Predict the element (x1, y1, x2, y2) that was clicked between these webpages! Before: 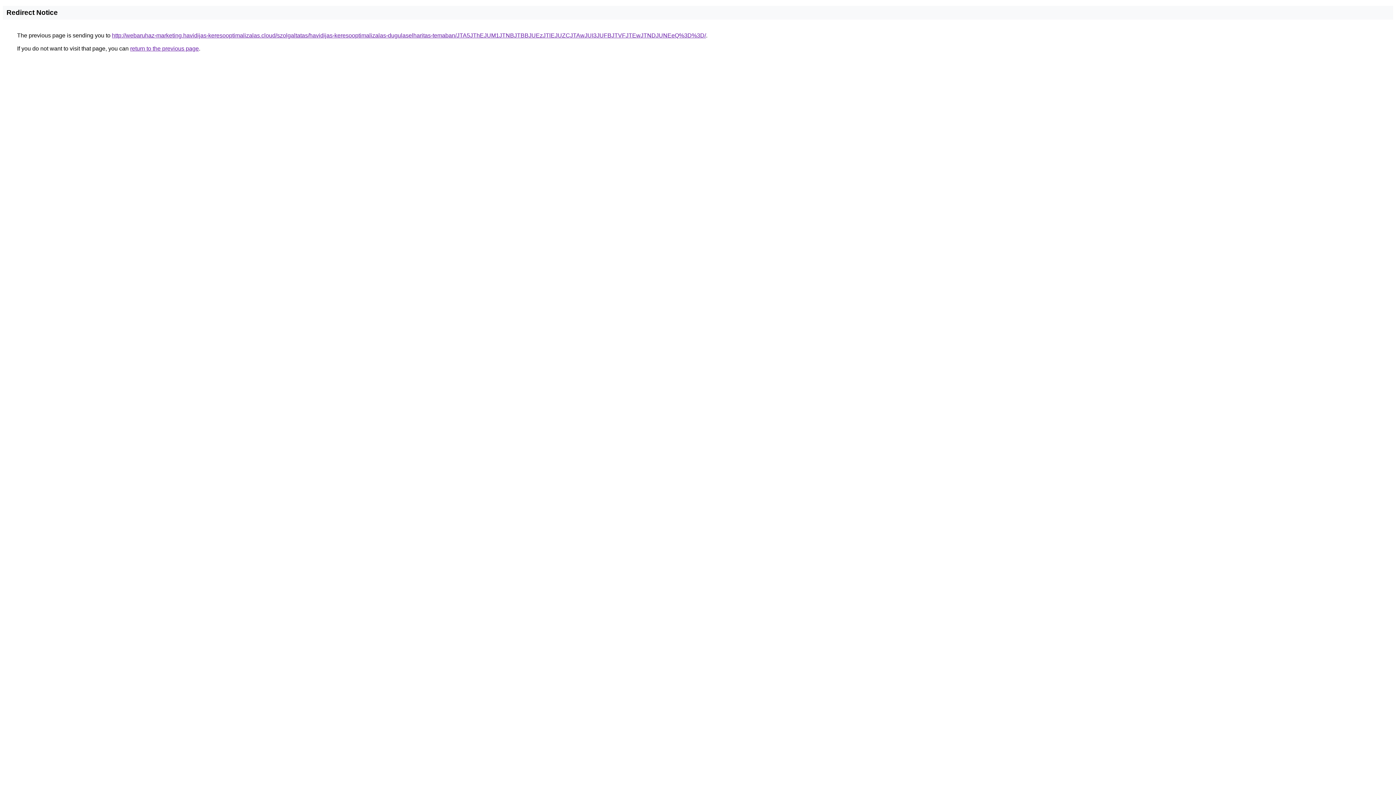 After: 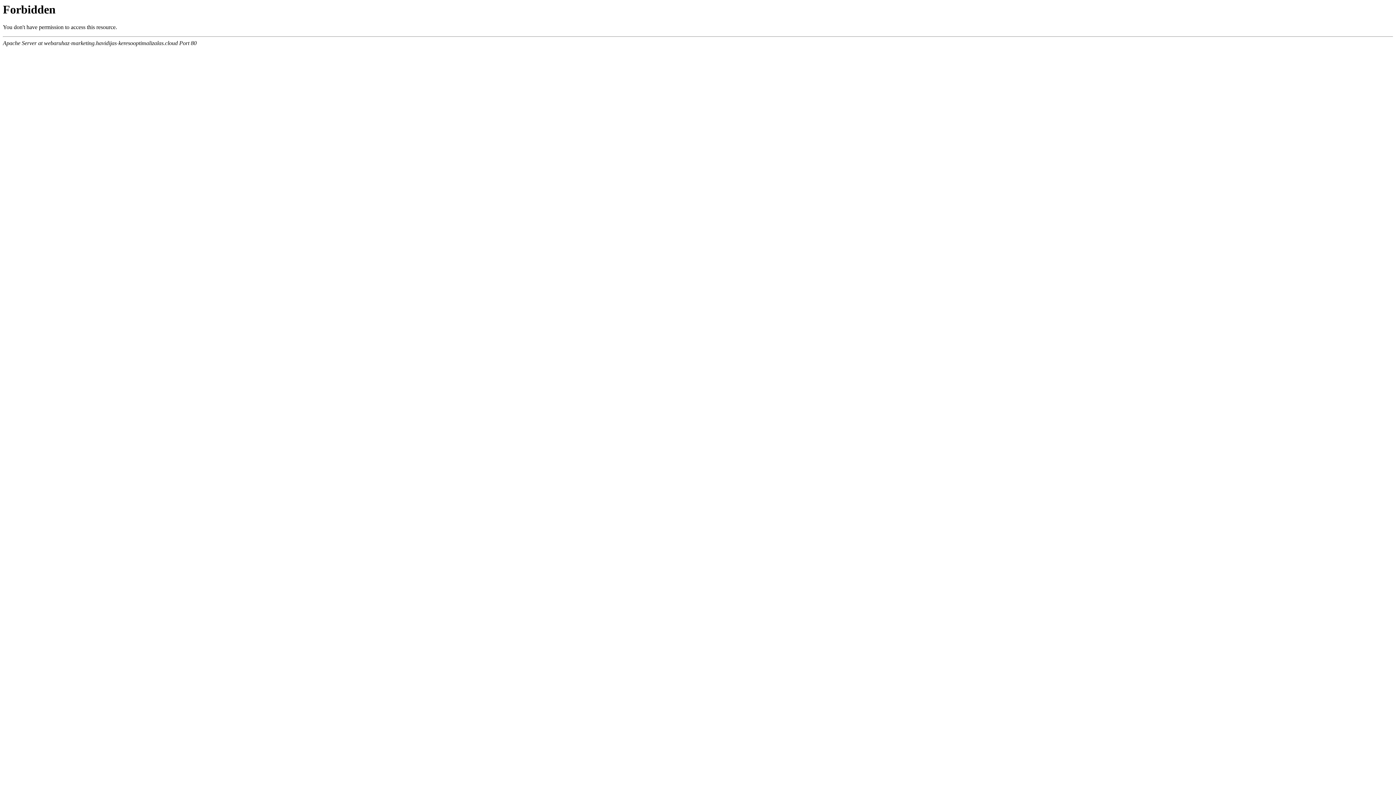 Action: label: http://webaruhaz-marketing.havidijas-keresooptimalizalas.cloud/szolgaltatas/havidijas-keresooptimalizalas-dugulaselharitas-temaban/JTA5JThEJUM1JTNBJTBBJUEzJTlEJUZCJTAwJUI3JUFBJTVFJTEwJTNDJUNEeQ%3D%3D/ bbox: (112, 32, 706, 38)